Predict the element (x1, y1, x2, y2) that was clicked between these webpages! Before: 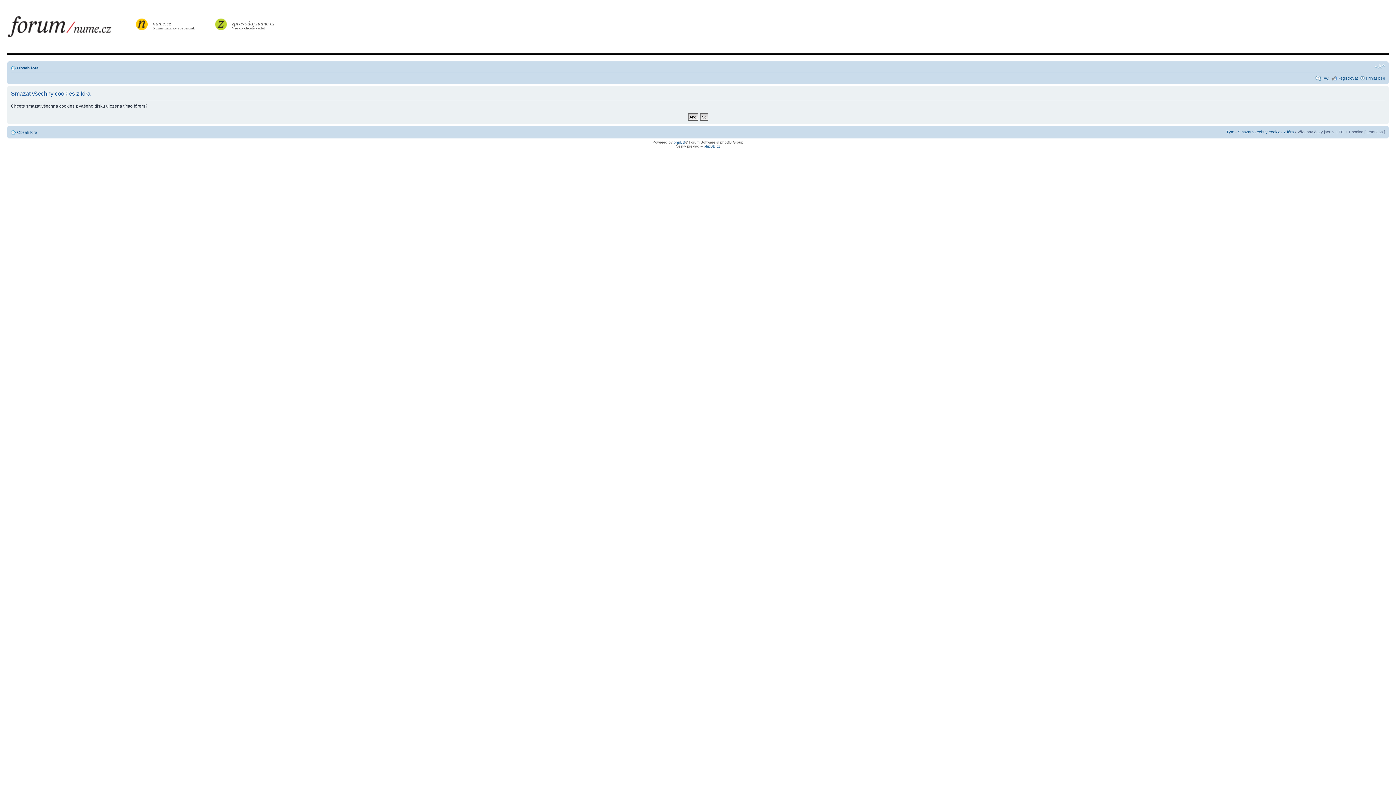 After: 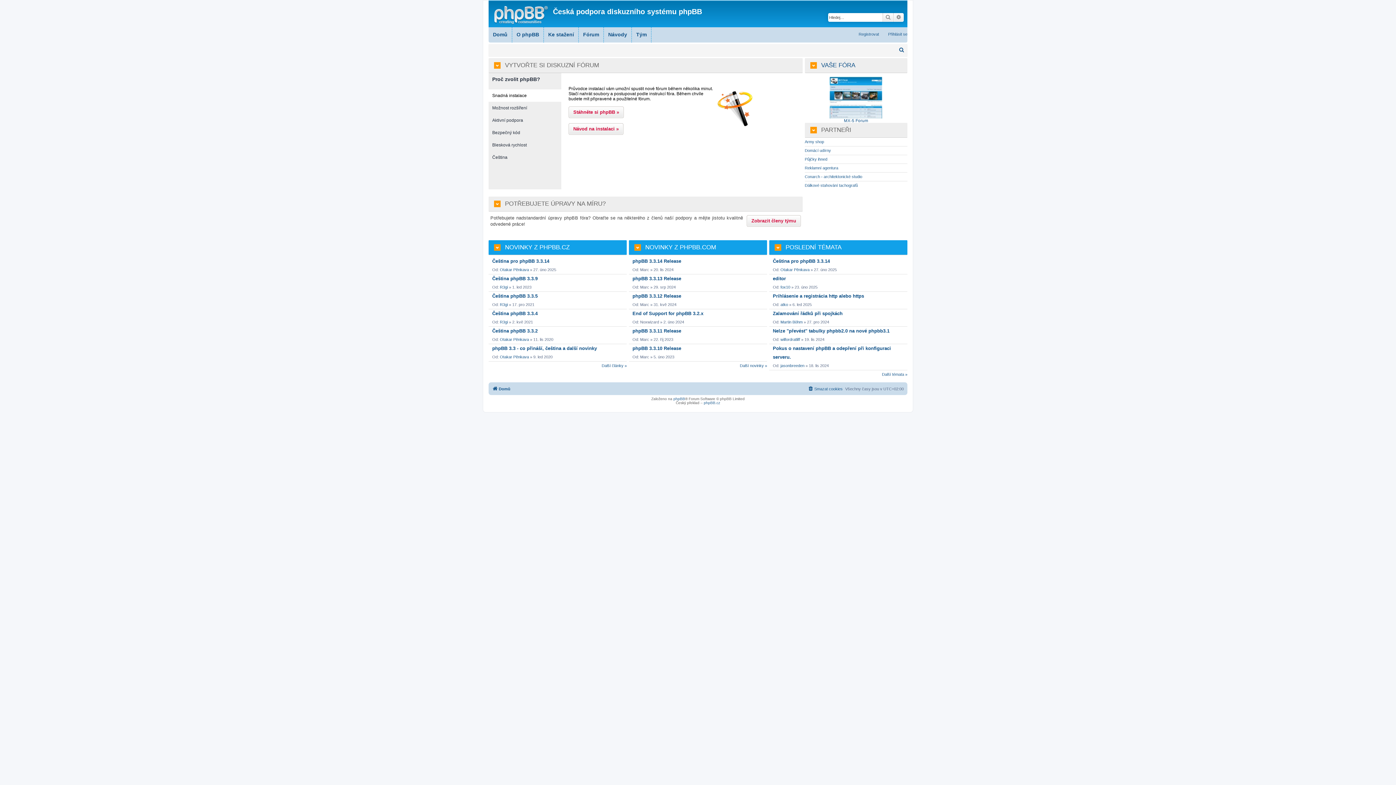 Action: label: phpBB.cz bbox: (704, 144, 720, 148)